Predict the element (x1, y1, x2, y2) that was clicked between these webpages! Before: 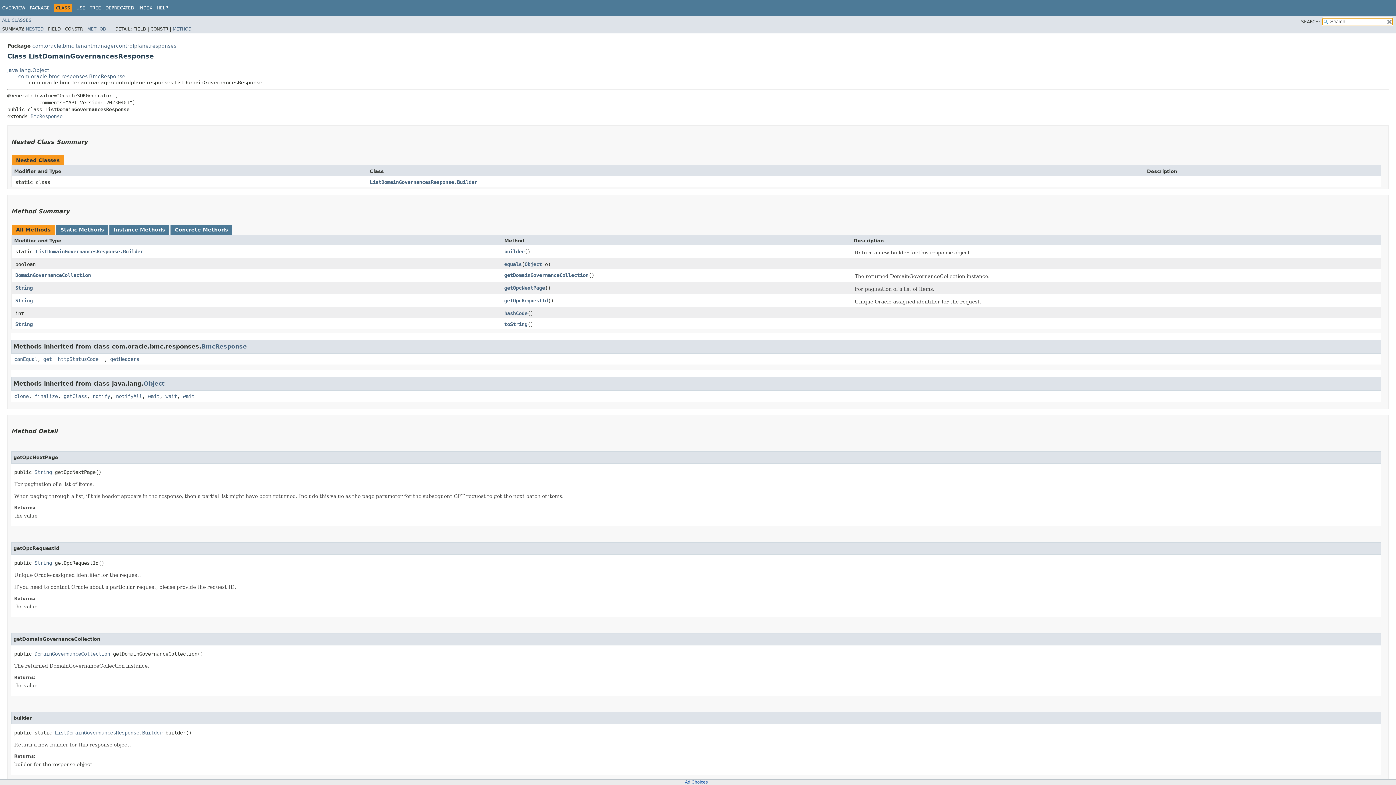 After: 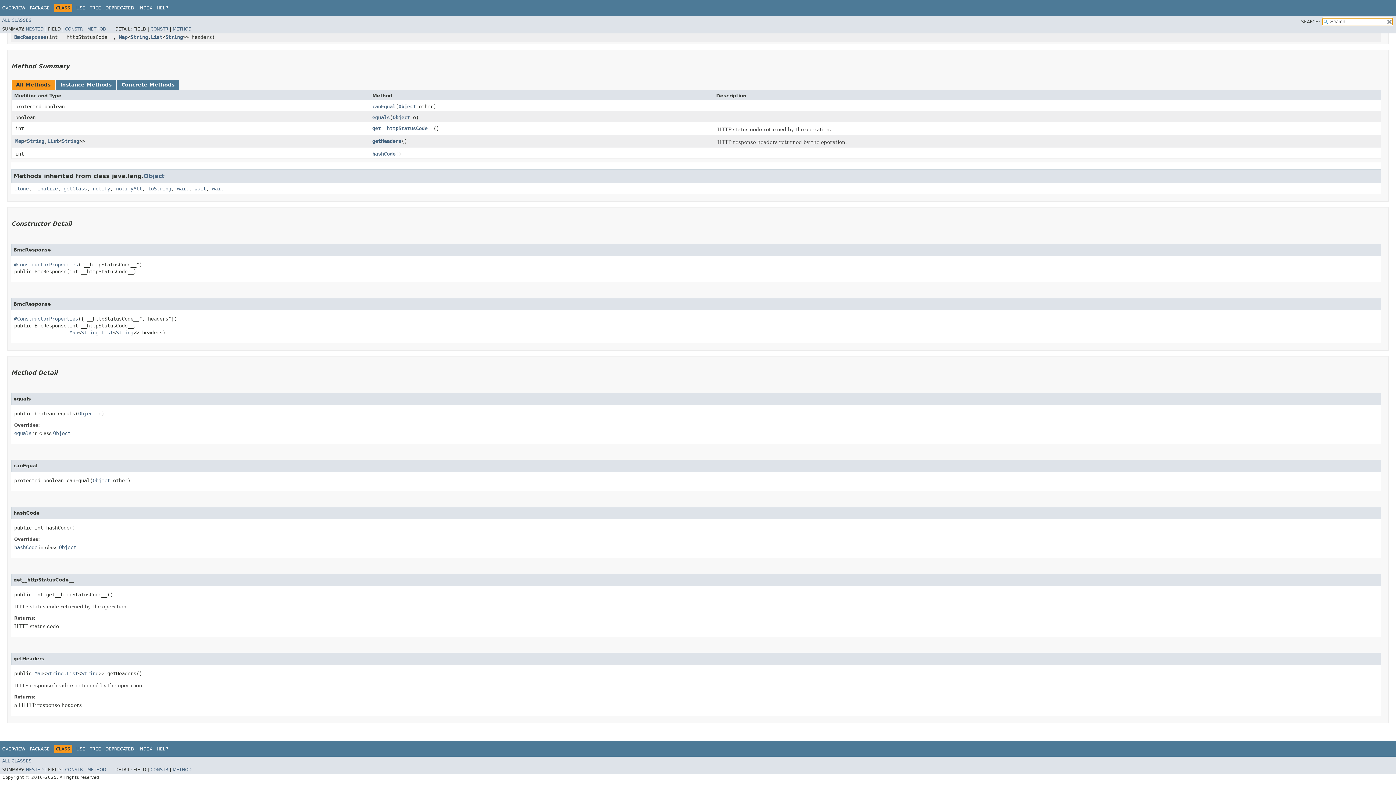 Action: label: canEqual bbox: (14, 356, 37, 362)